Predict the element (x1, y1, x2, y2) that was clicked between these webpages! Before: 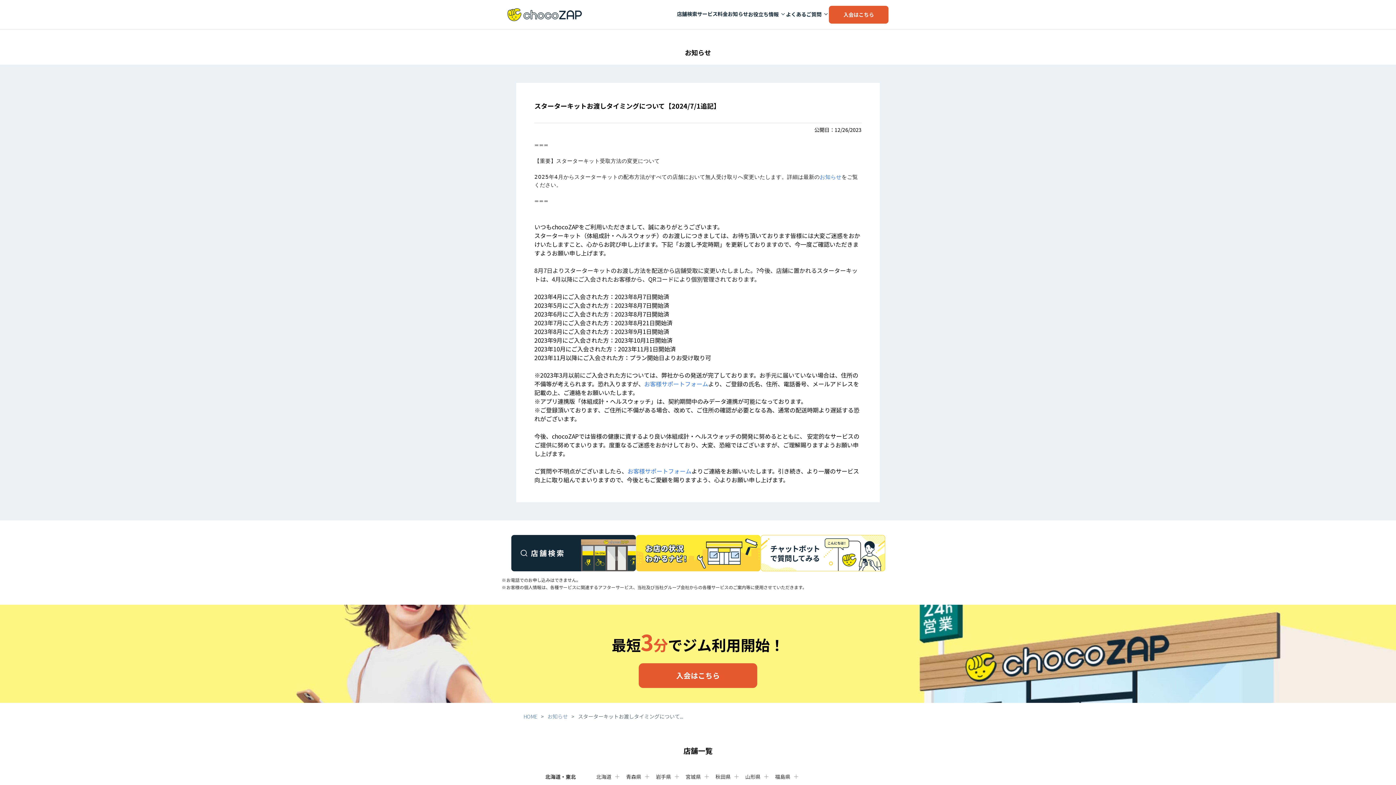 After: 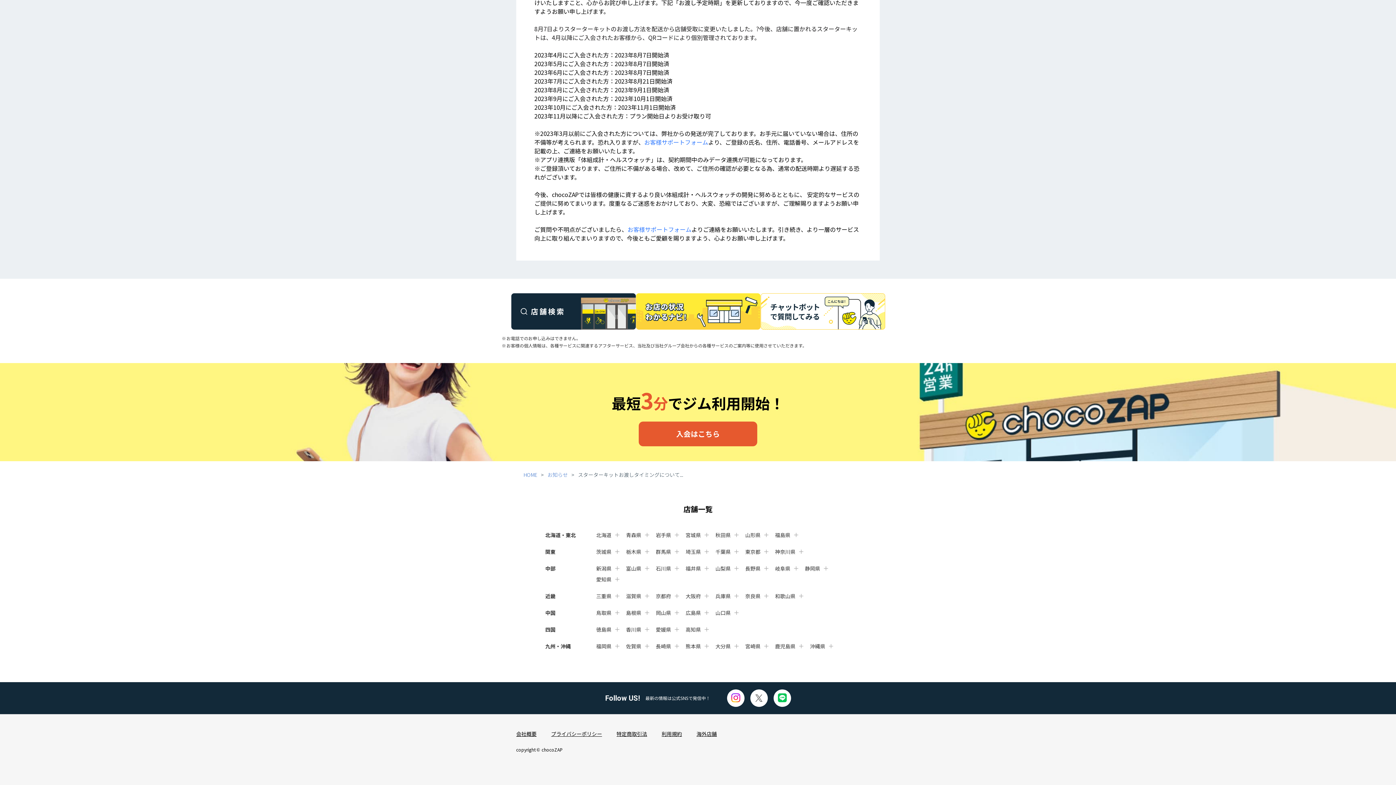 Action: bbox: (754, 429, 764, 439)